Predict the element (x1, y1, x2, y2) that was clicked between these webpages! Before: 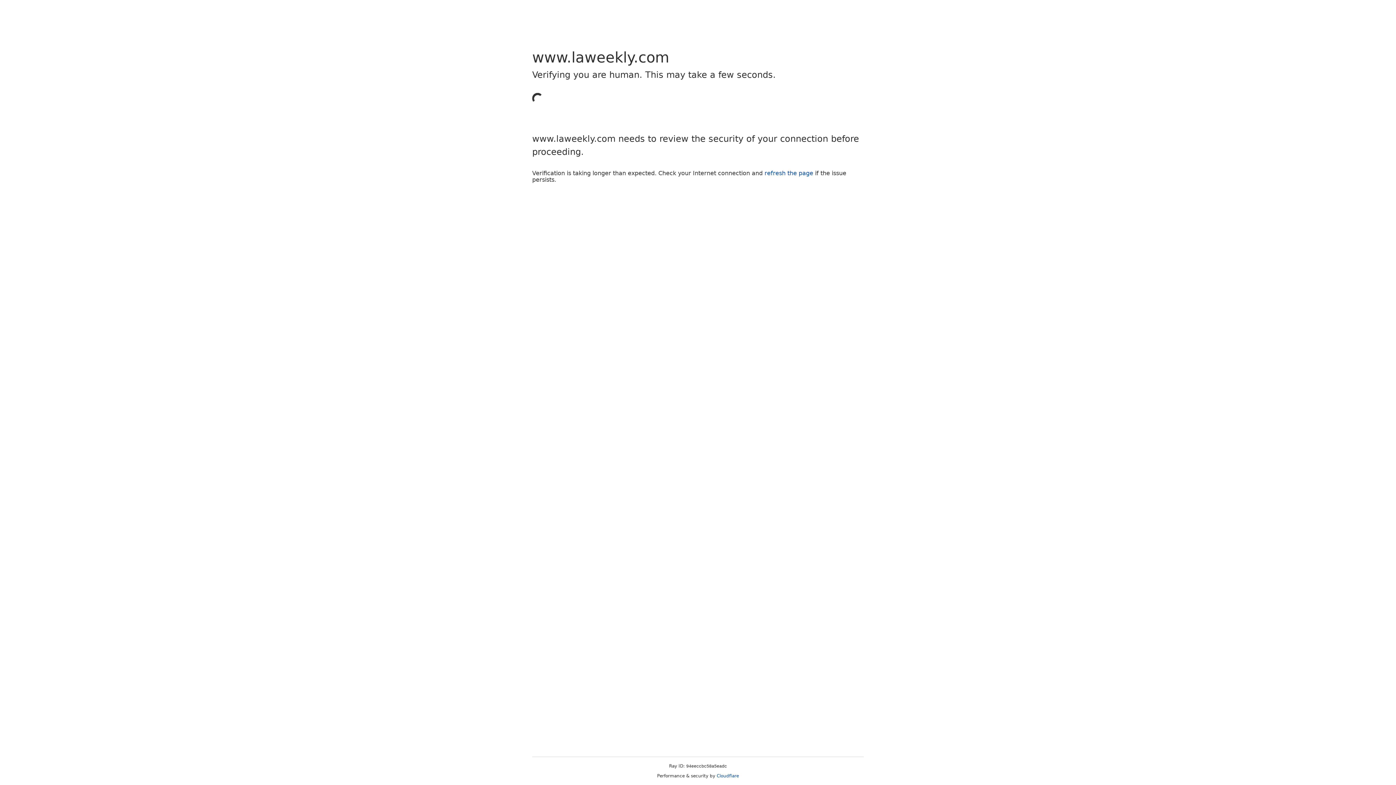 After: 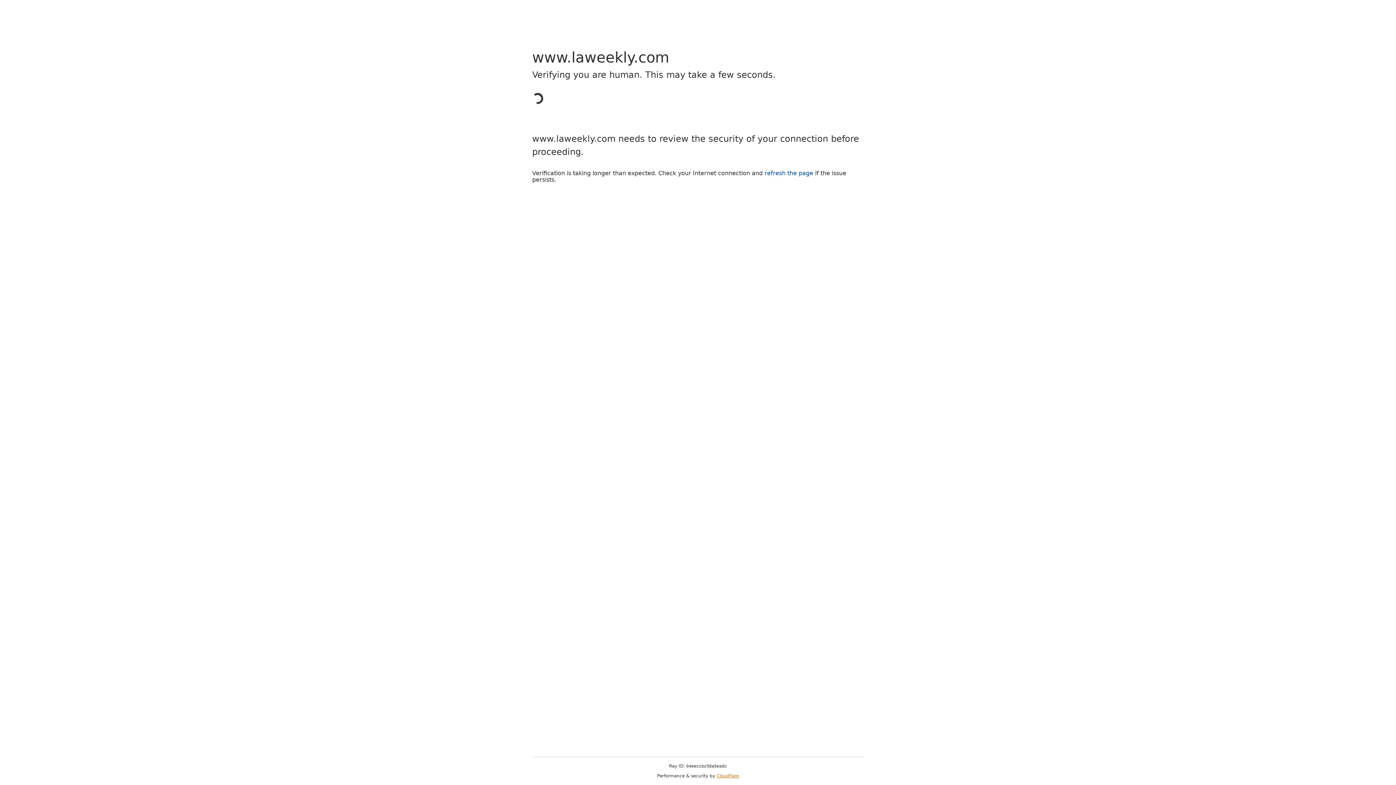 Action: label: Cloudflare bbox: (716, 773, 739, 778)